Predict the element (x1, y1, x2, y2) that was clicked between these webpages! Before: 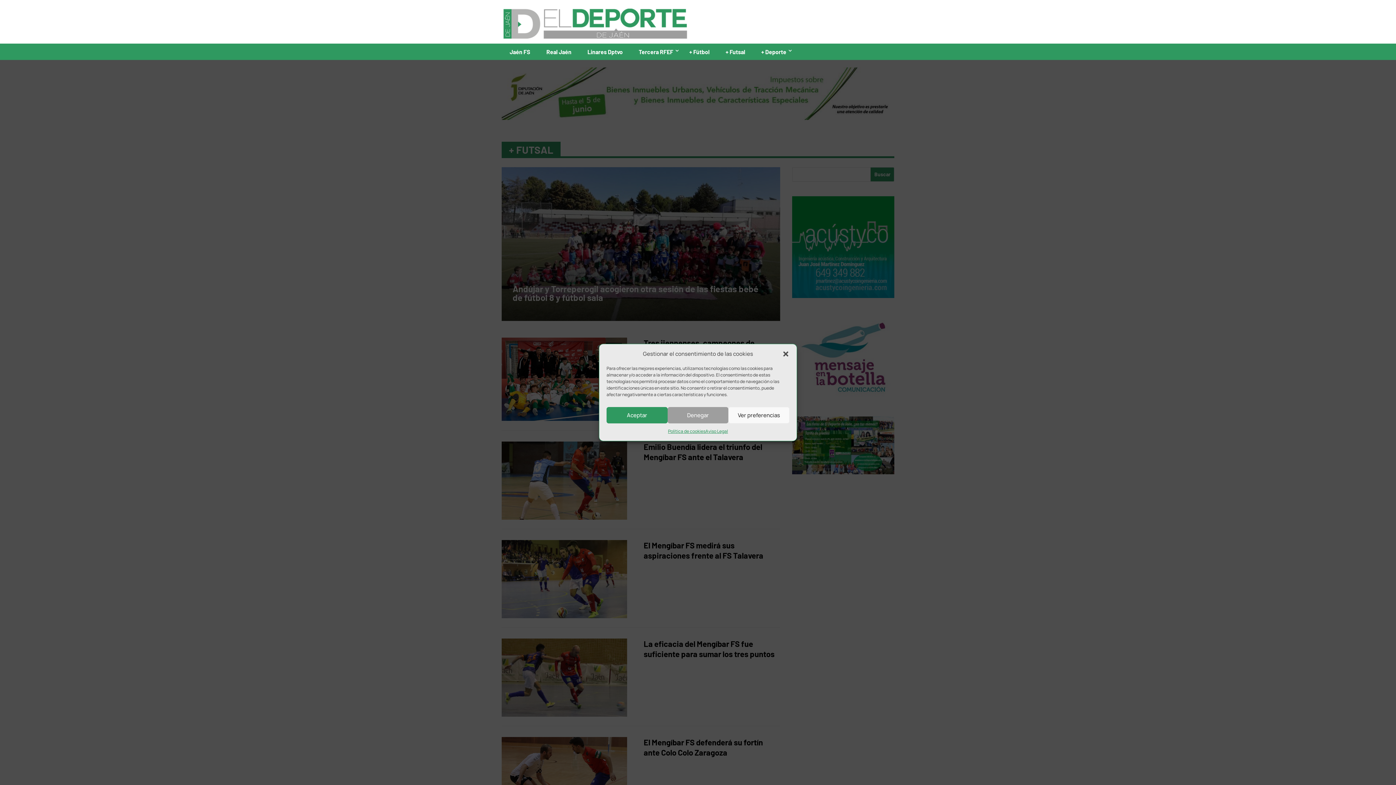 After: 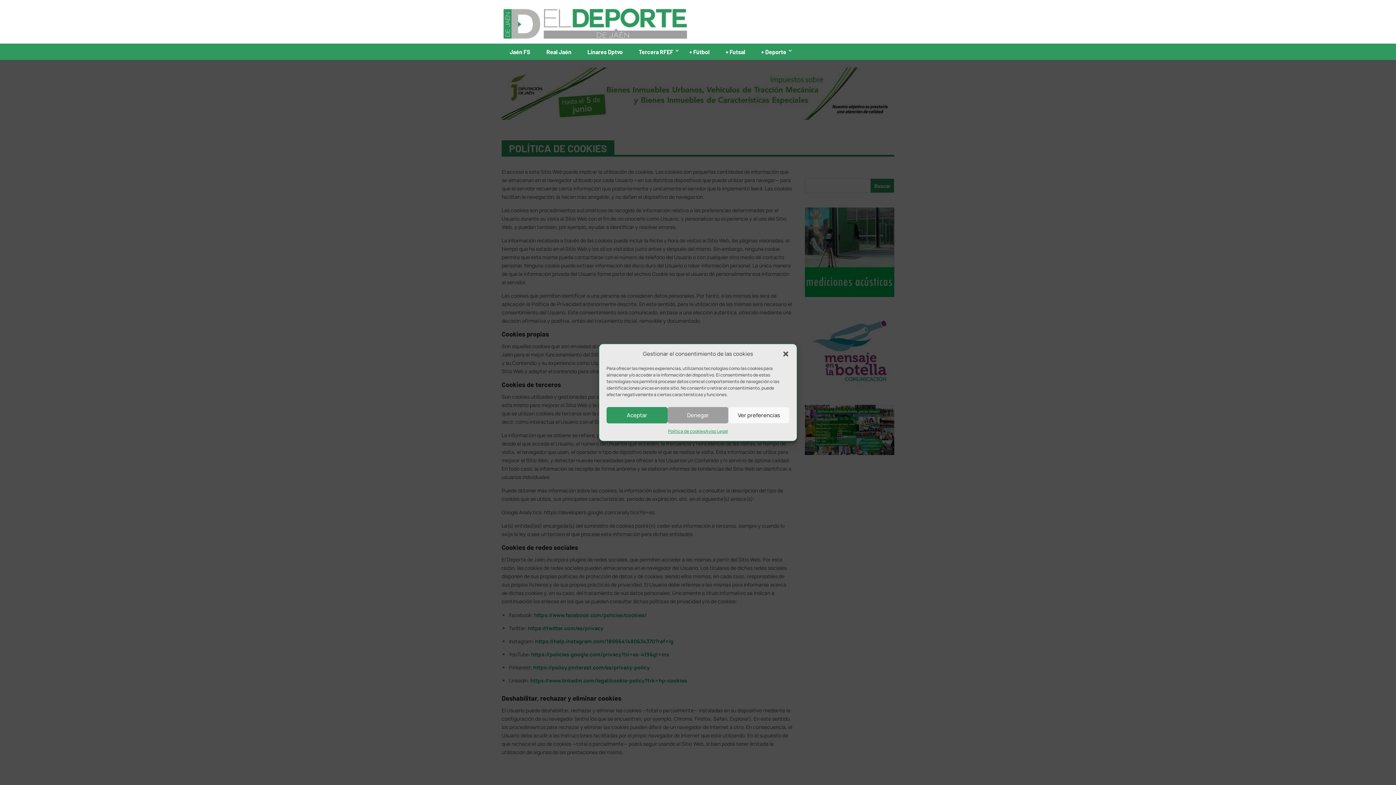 Action: label: Política de cookies bbox: (668, 427, 705, 435)